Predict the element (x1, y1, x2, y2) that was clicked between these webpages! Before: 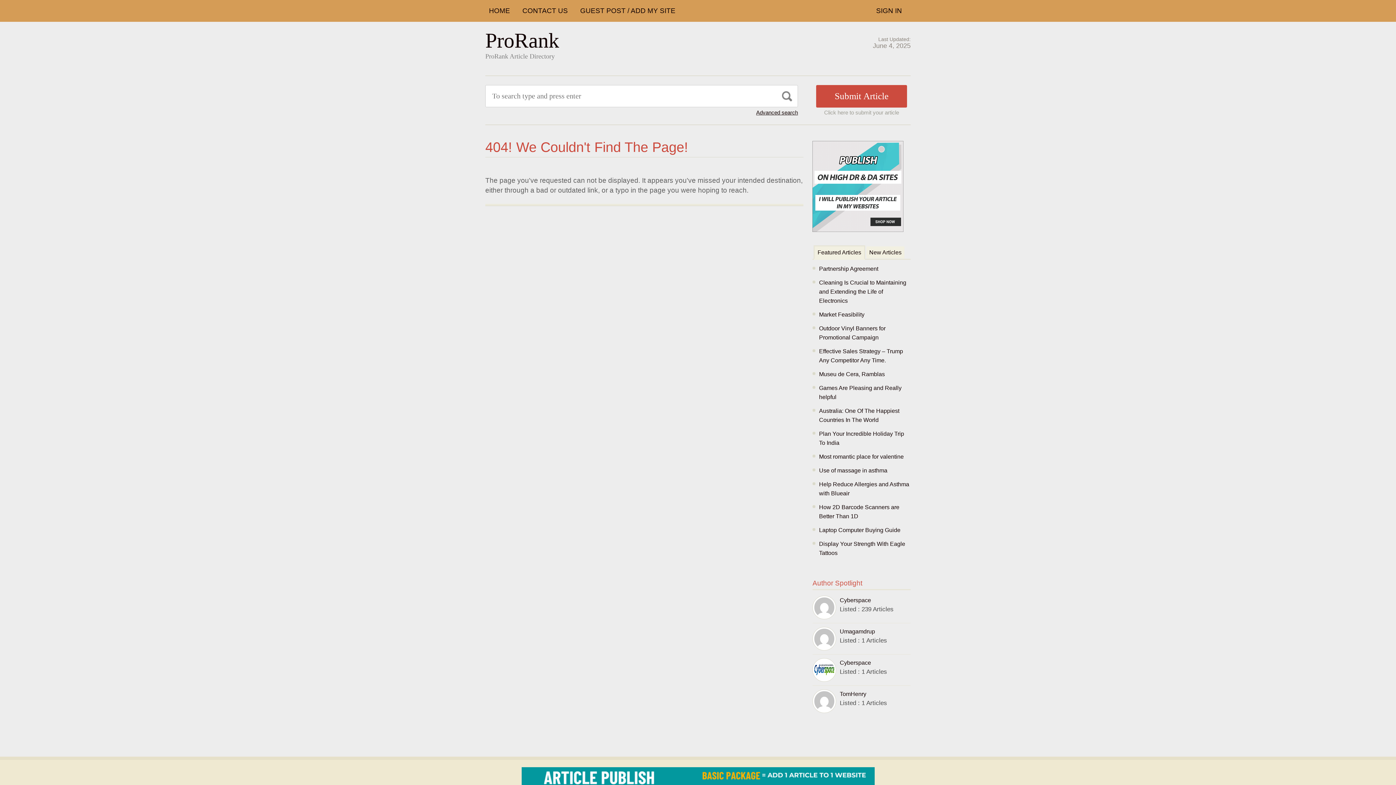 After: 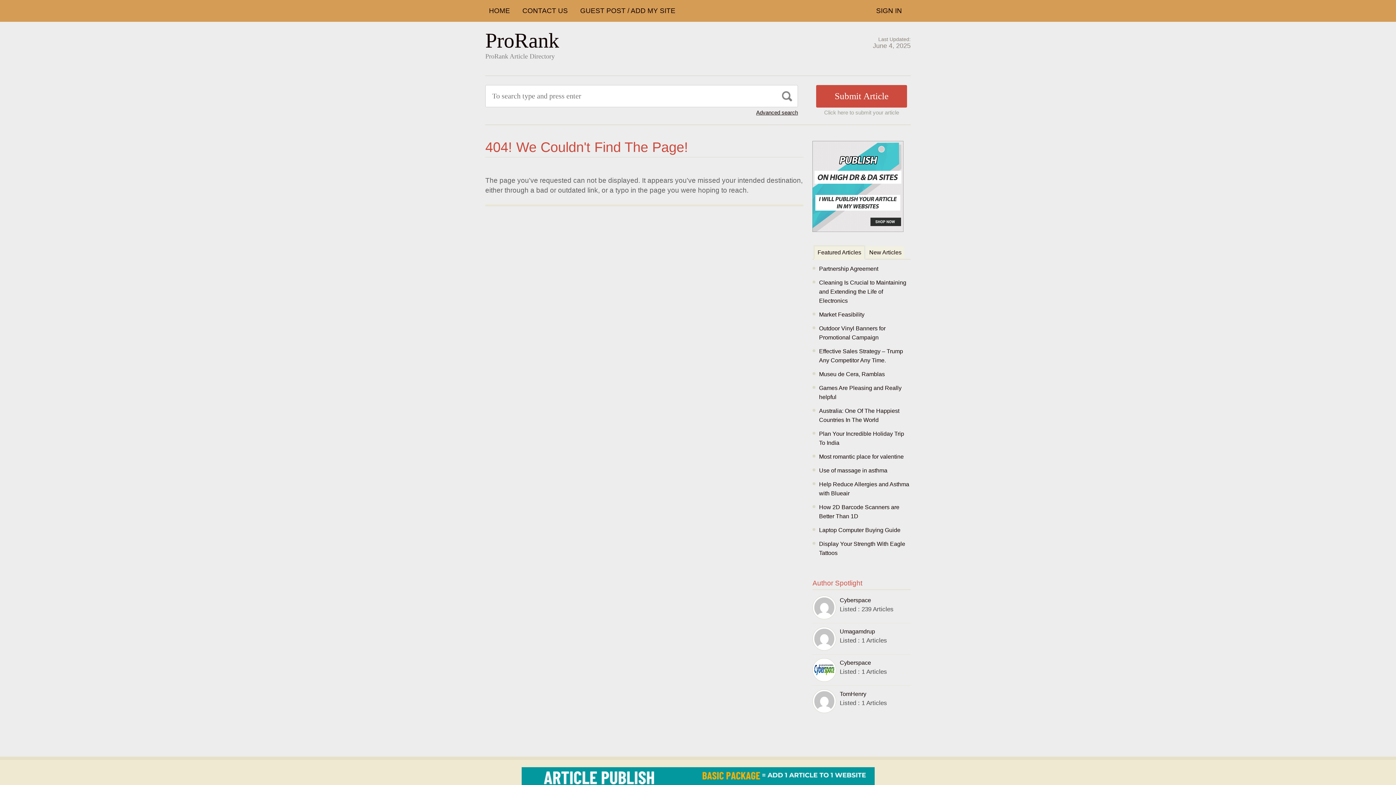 Action: bbox: (812, 226, 903, 233)